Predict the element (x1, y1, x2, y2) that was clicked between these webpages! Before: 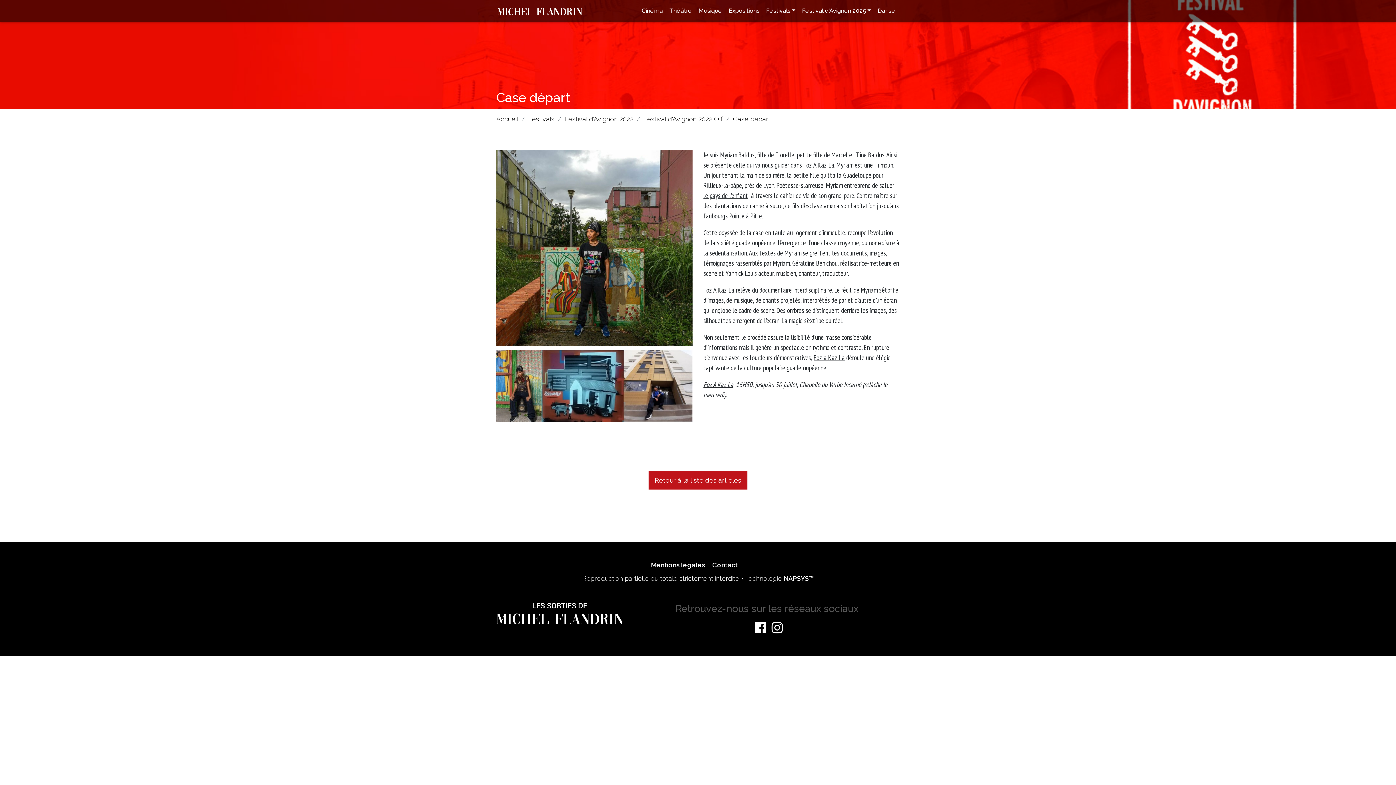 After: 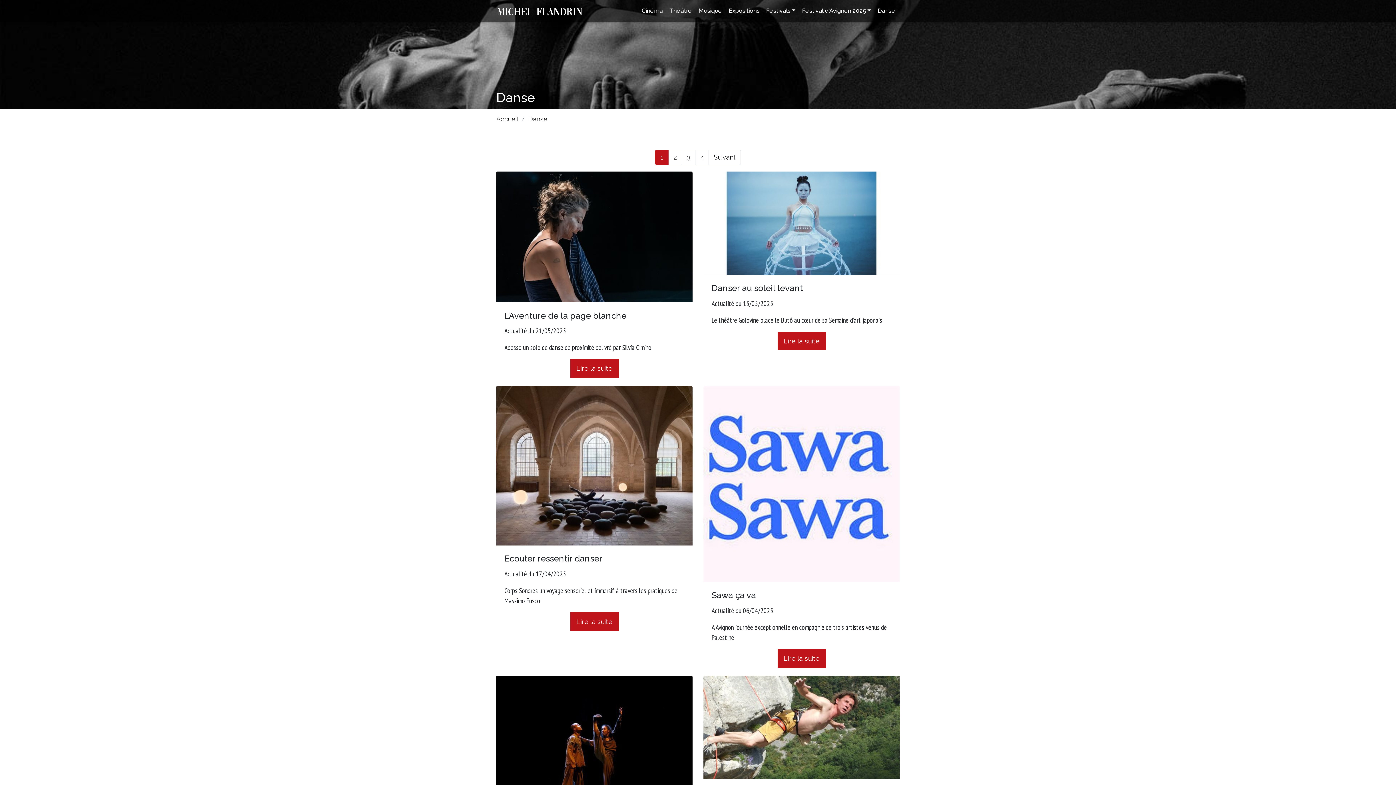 Action: label: Danse bbox: (874, 3, 898, 18)